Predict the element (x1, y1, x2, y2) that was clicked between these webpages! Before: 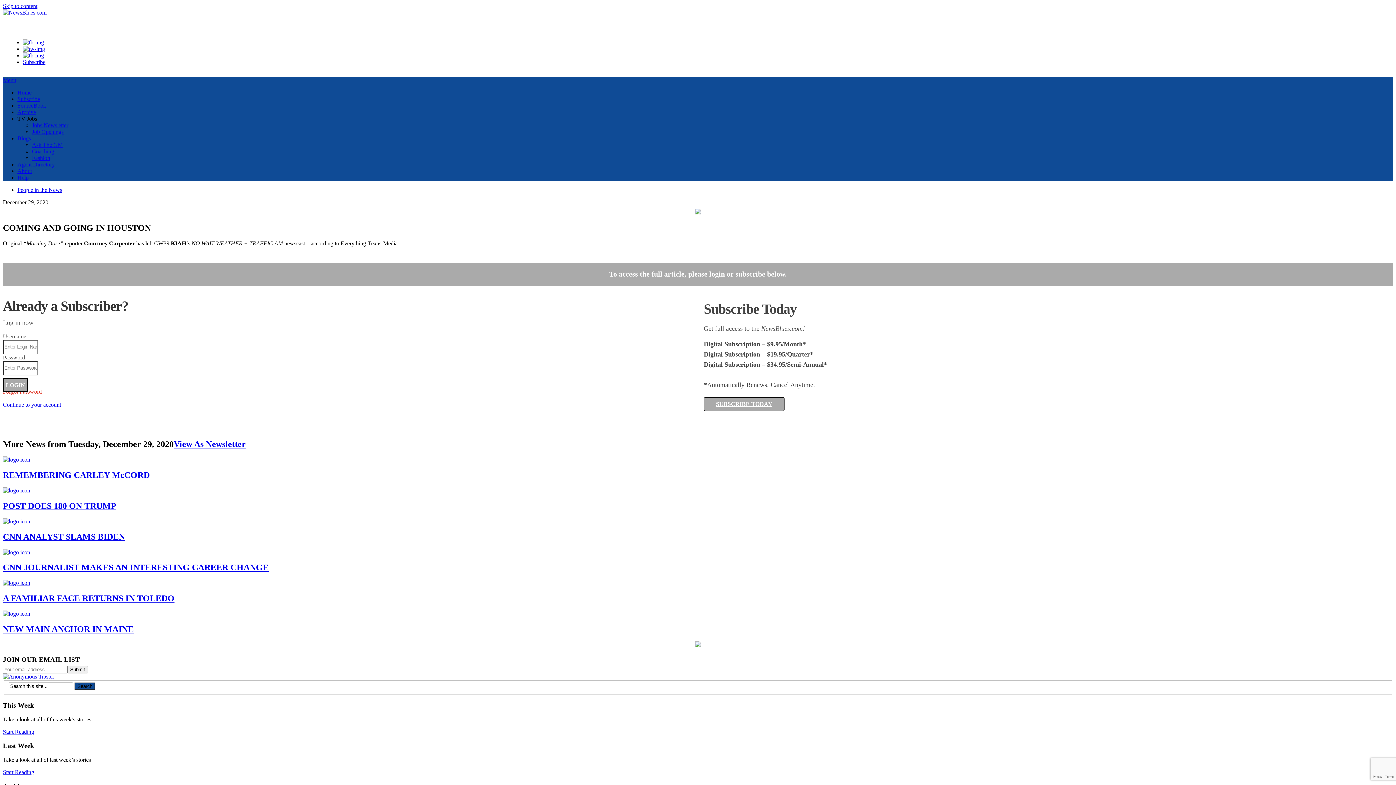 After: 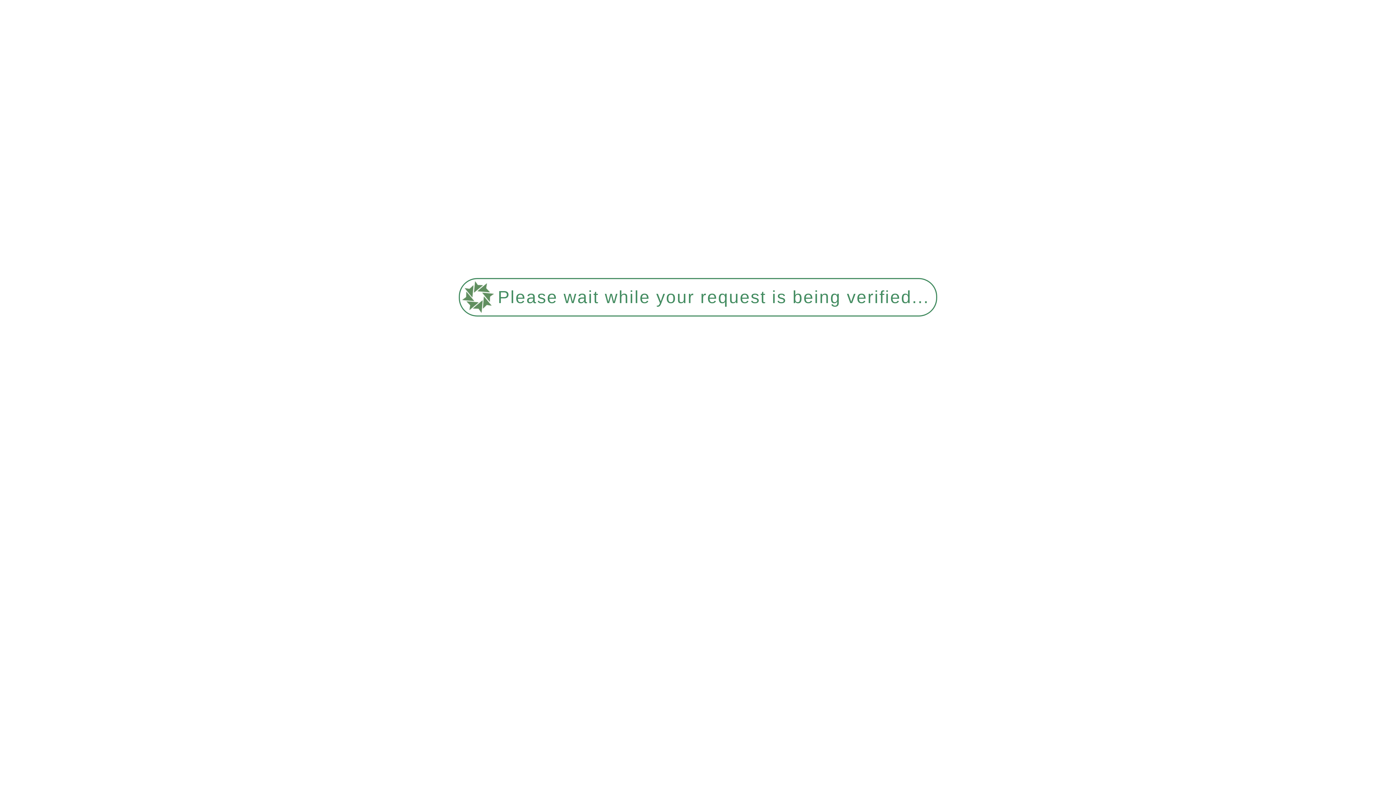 Action: bbox: (2, 624, 133, 634) label: NEW MAIN ANCHOR IN MAINE